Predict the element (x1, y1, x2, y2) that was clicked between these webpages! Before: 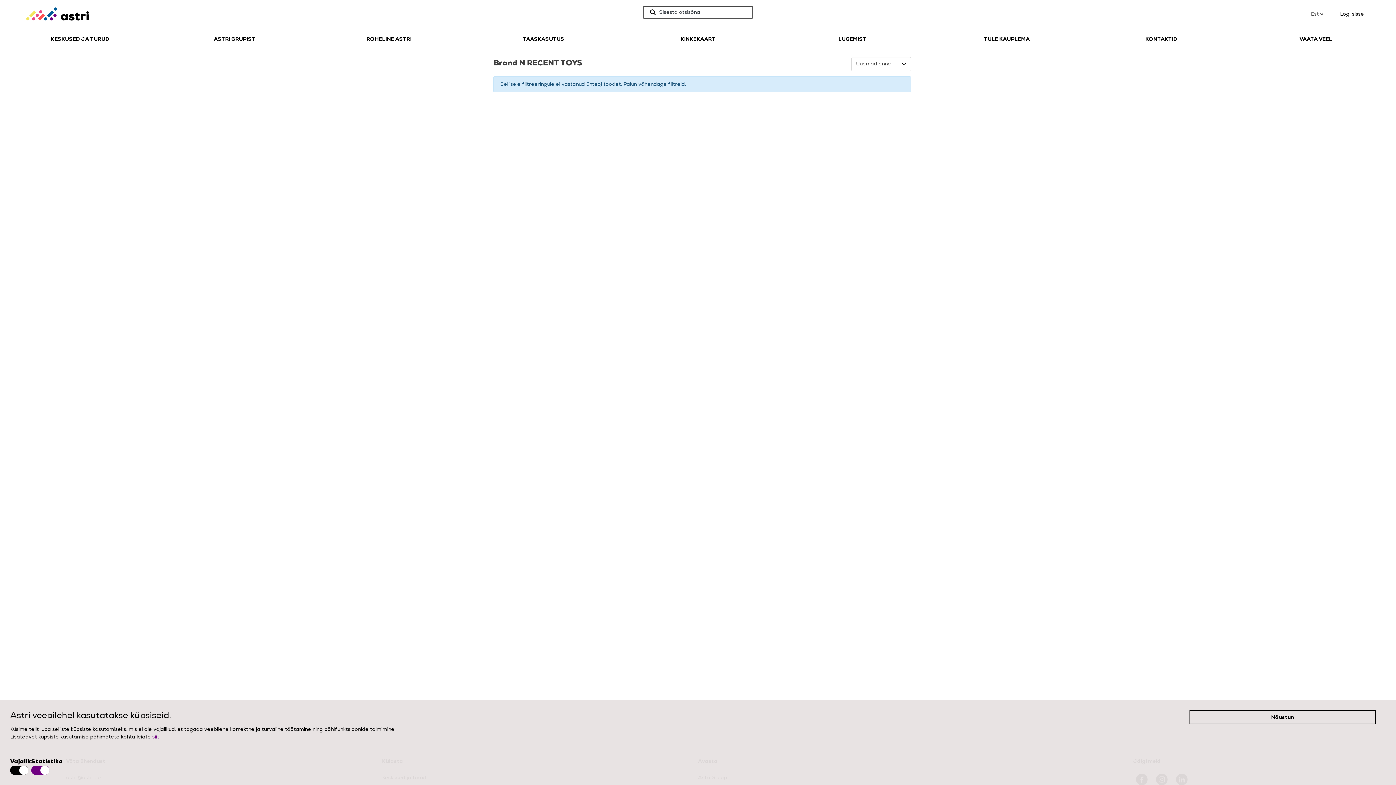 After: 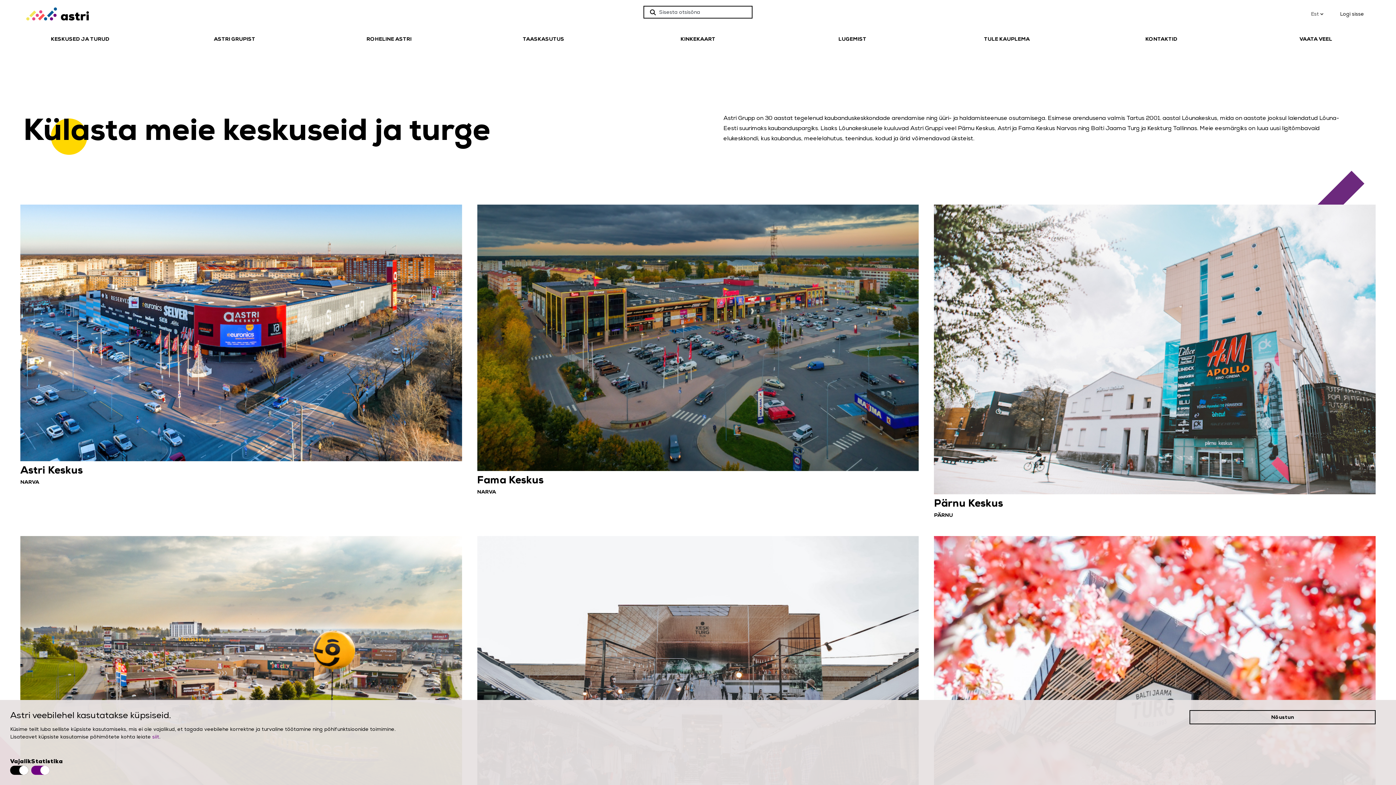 Action: bbox: (5, 5, 100, 22) label: Astri.ee